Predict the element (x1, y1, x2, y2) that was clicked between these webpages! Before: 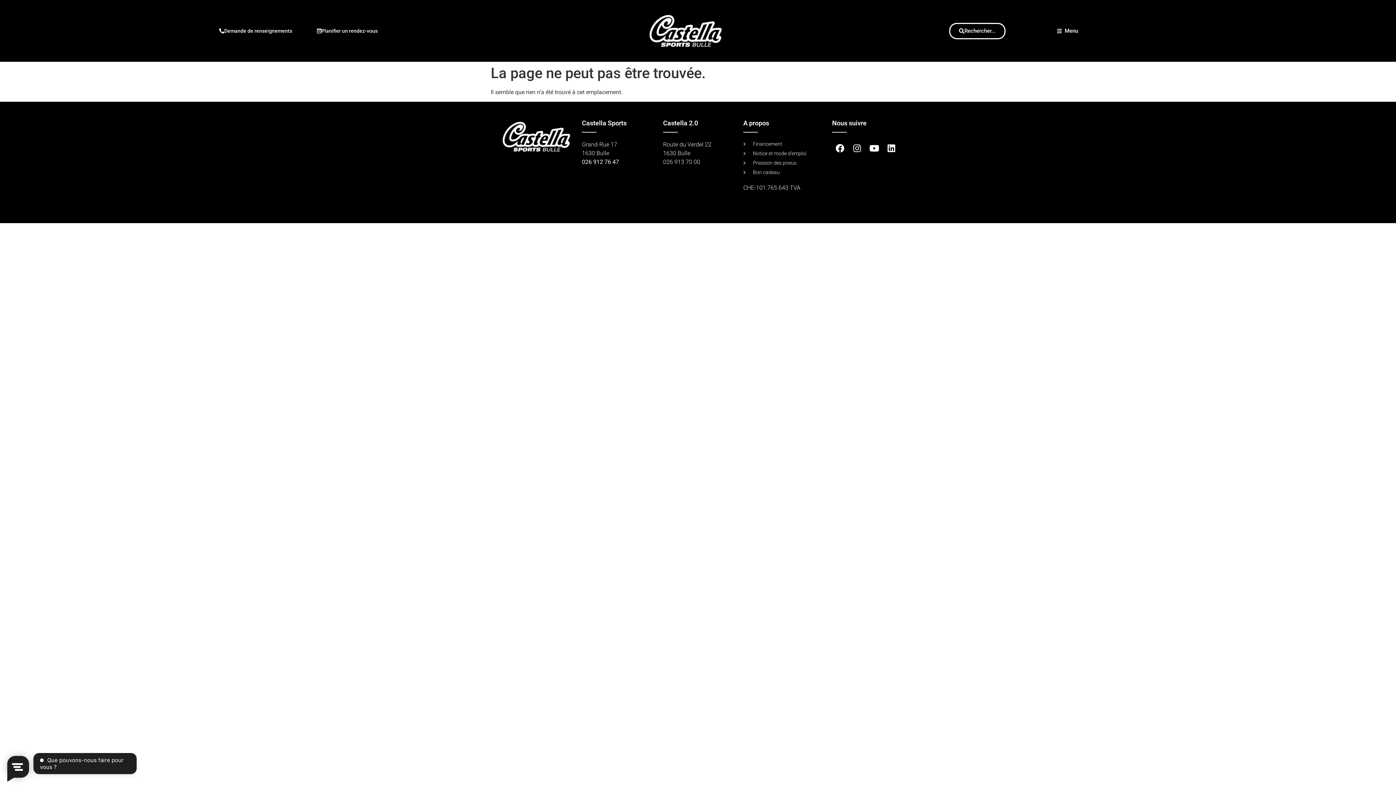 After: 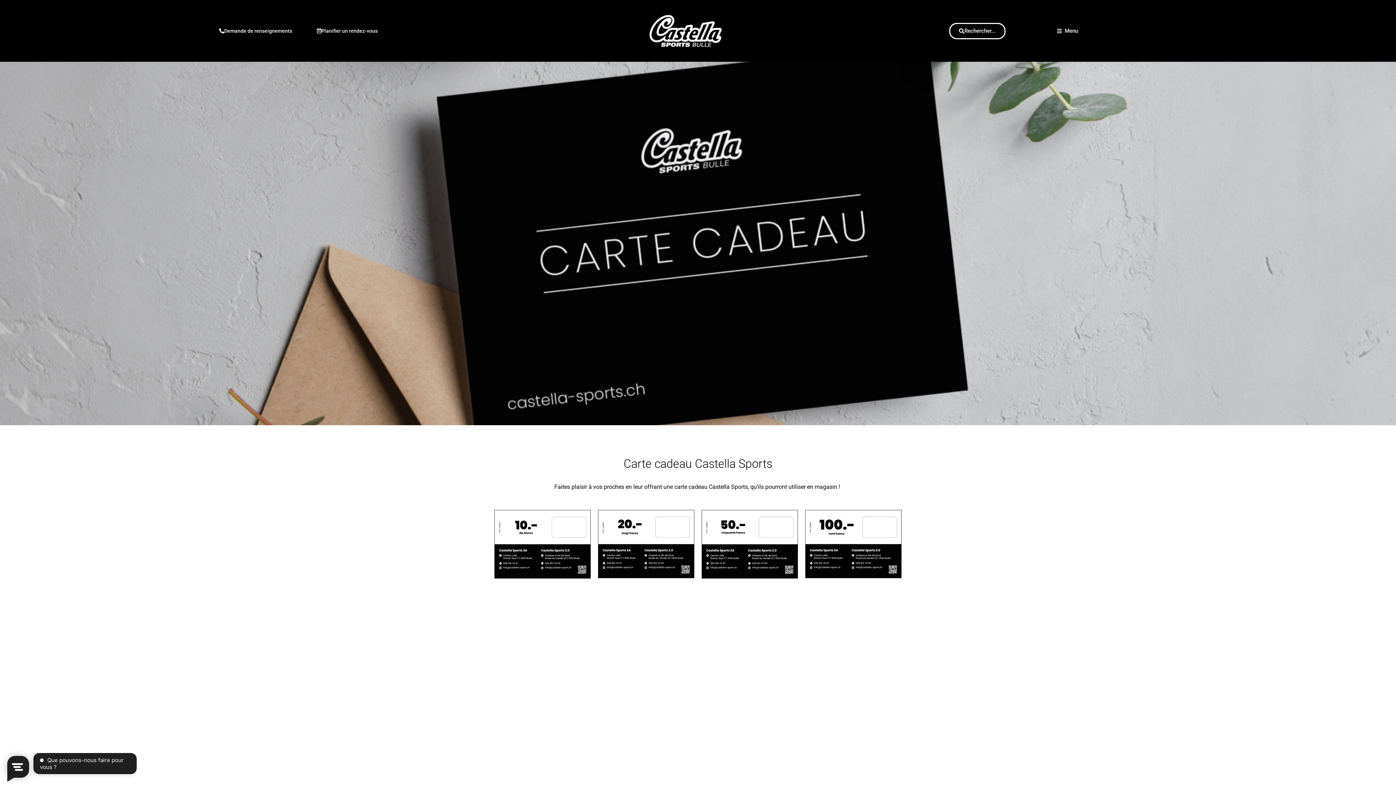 Action: label: Bon cadeau bbox: (743, 168, 832, 176)